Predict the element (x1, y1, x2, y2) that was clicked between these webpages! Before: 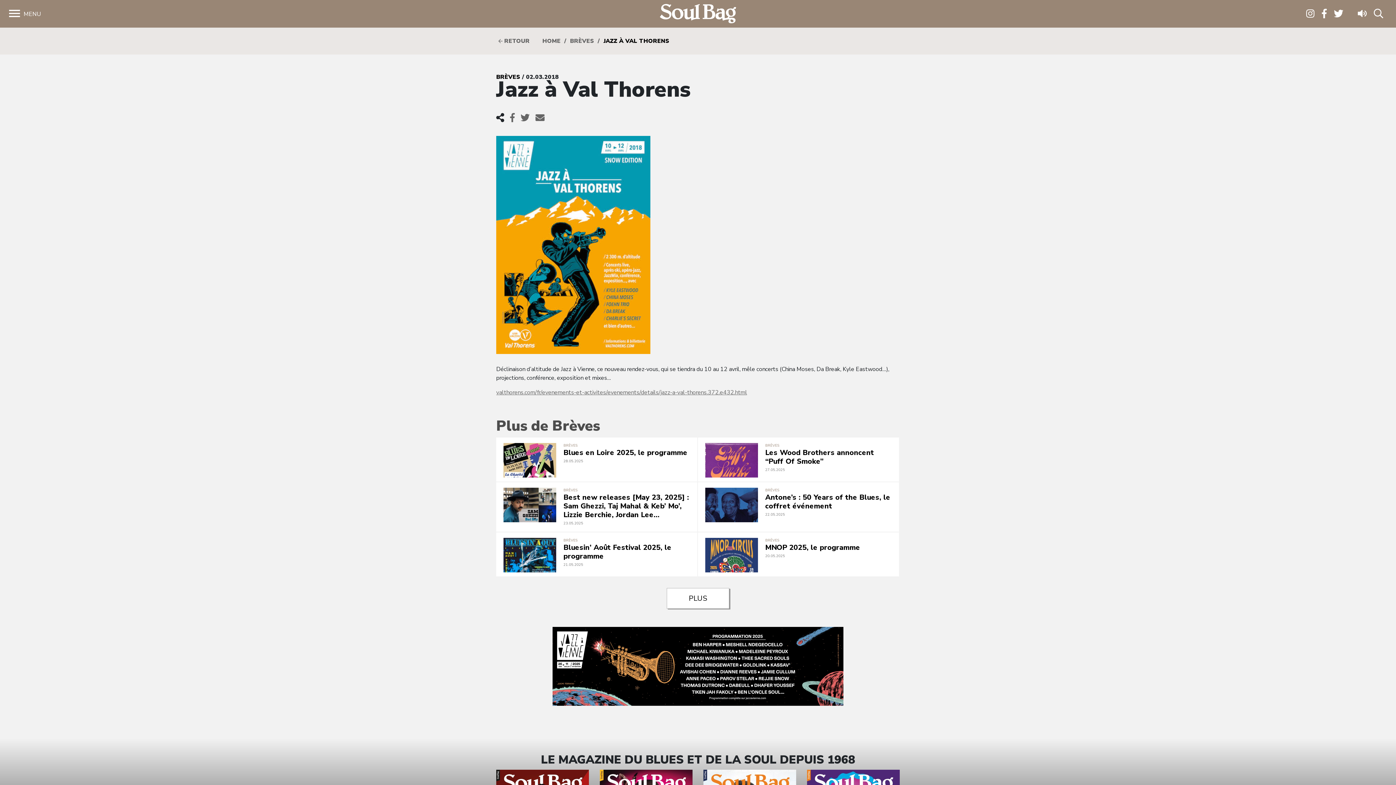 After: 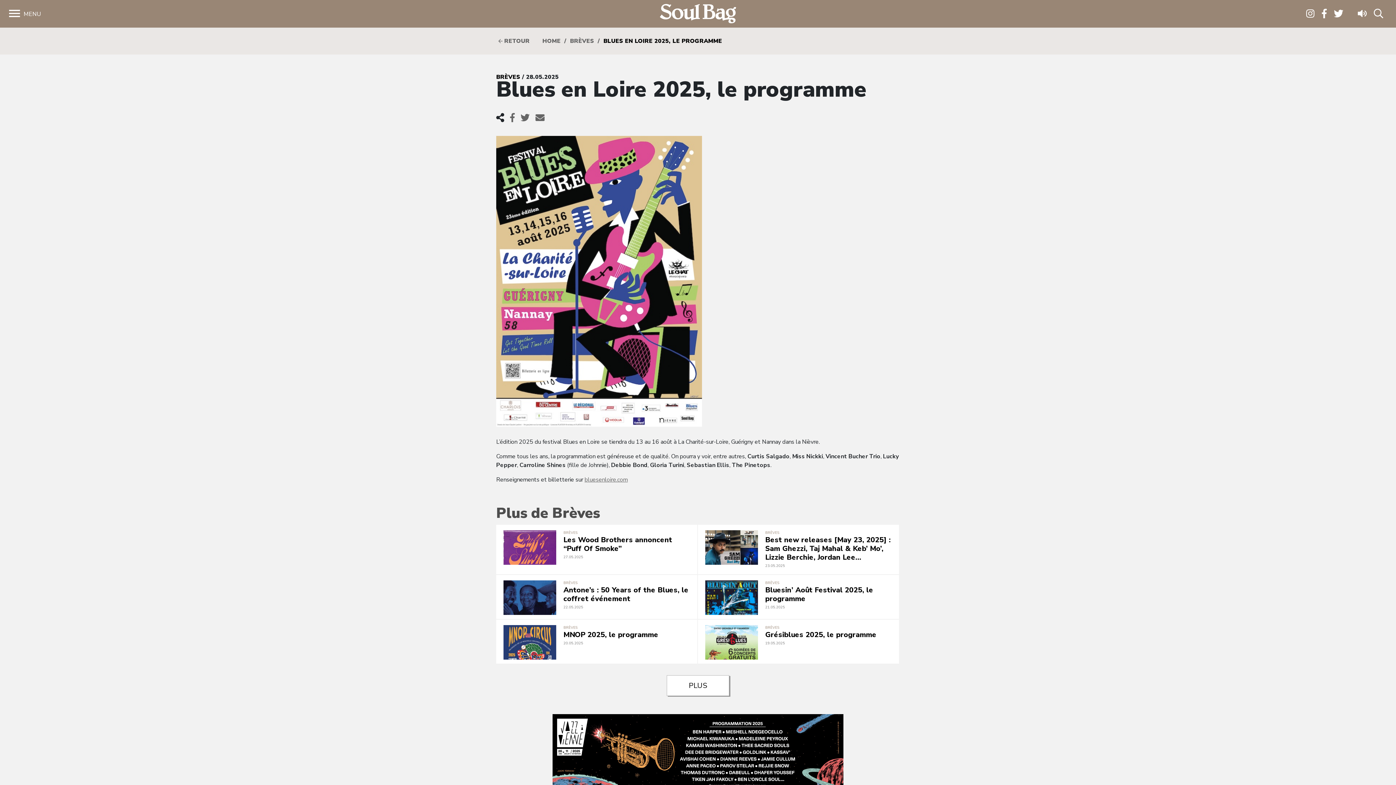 Action: bbox: (503, 443, 690, 464) label: BRÈVES
Blues en Loire 2025, le programme

28.05.2025